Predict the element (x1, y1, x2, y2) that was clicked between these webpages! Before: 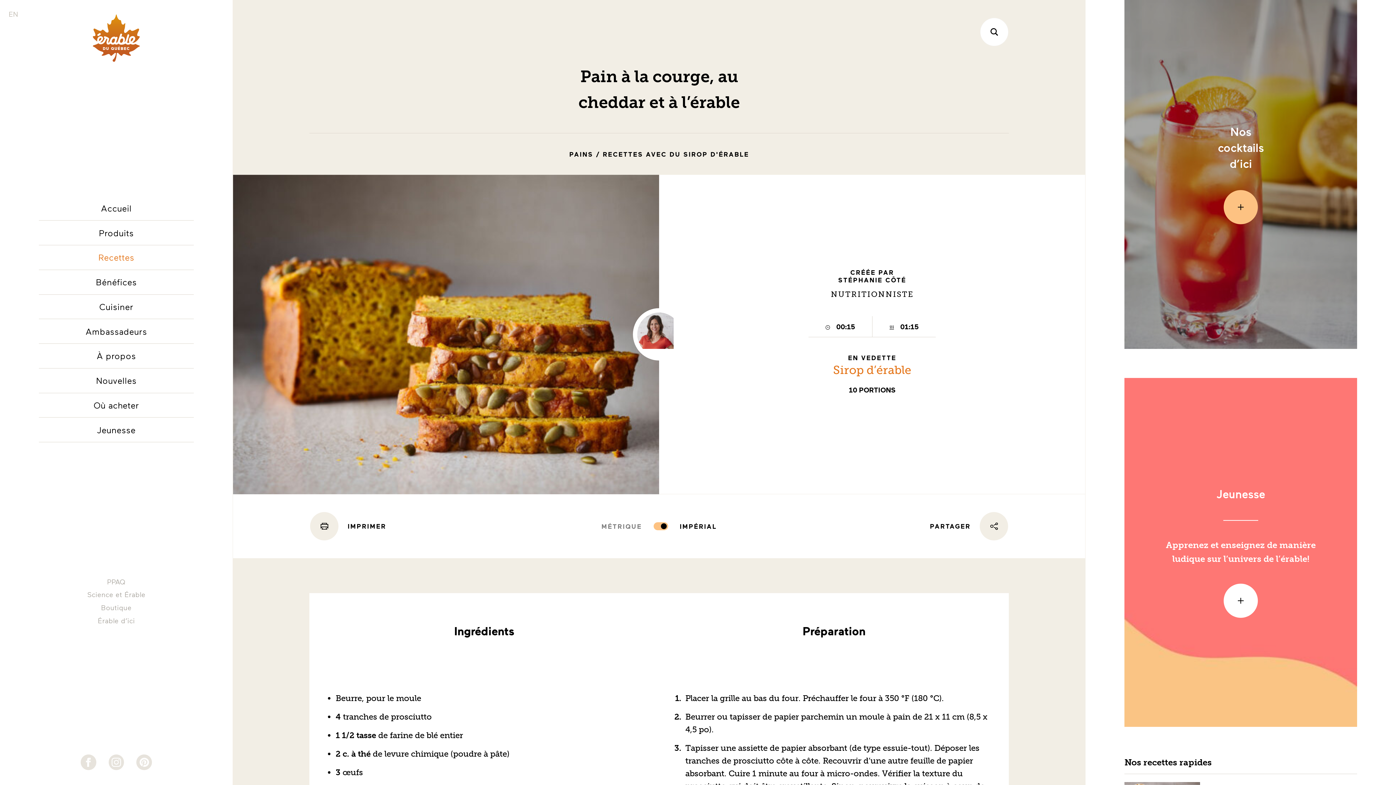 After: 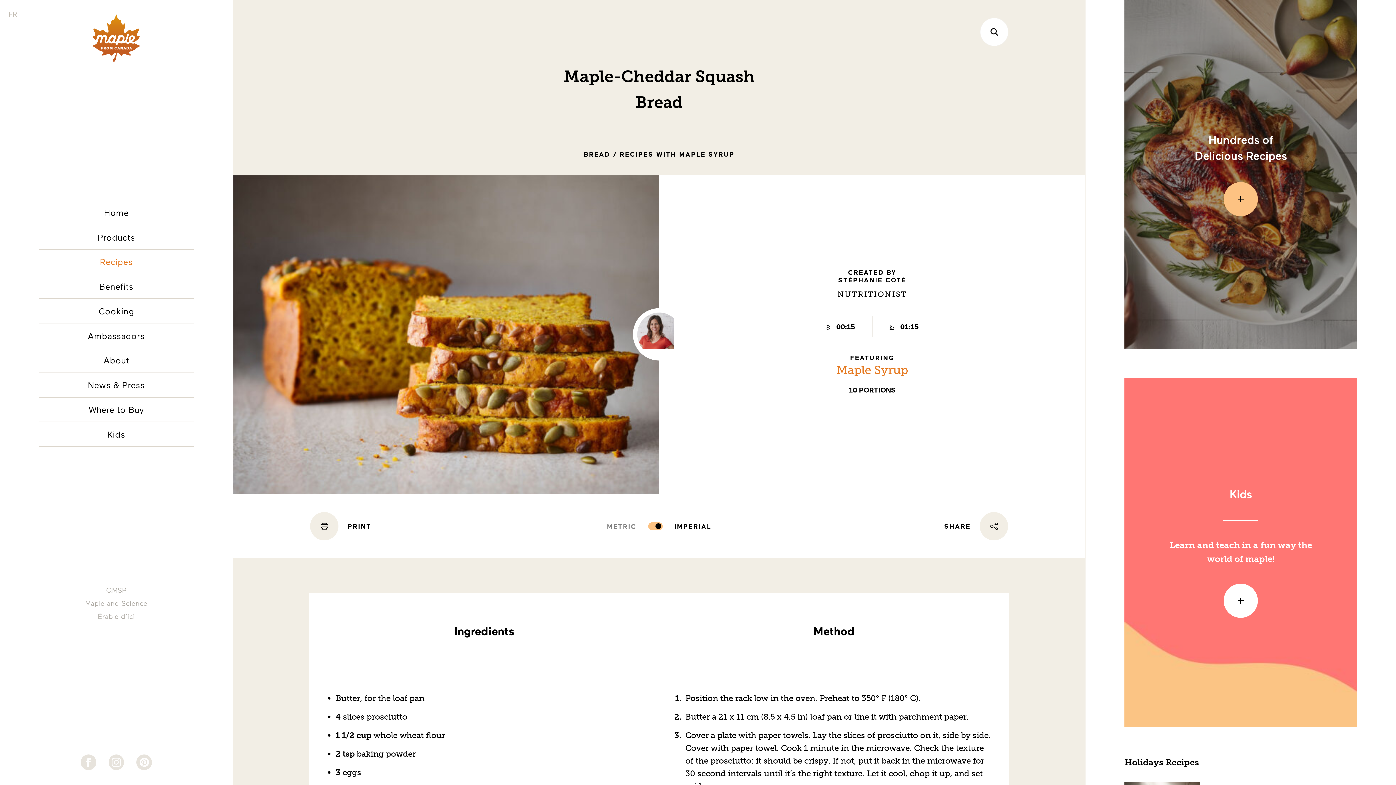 Action: label: EN bbox: (8, 9, 18, 18)